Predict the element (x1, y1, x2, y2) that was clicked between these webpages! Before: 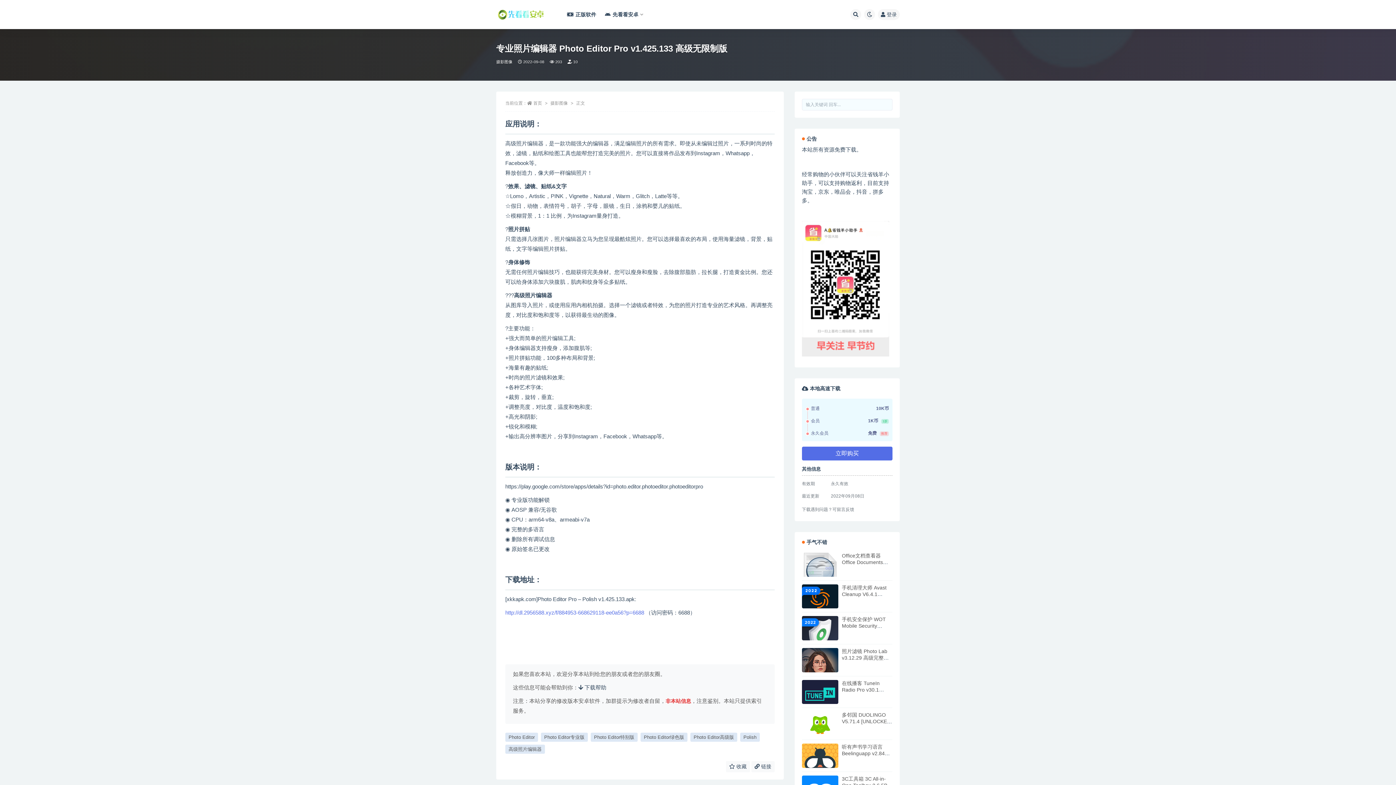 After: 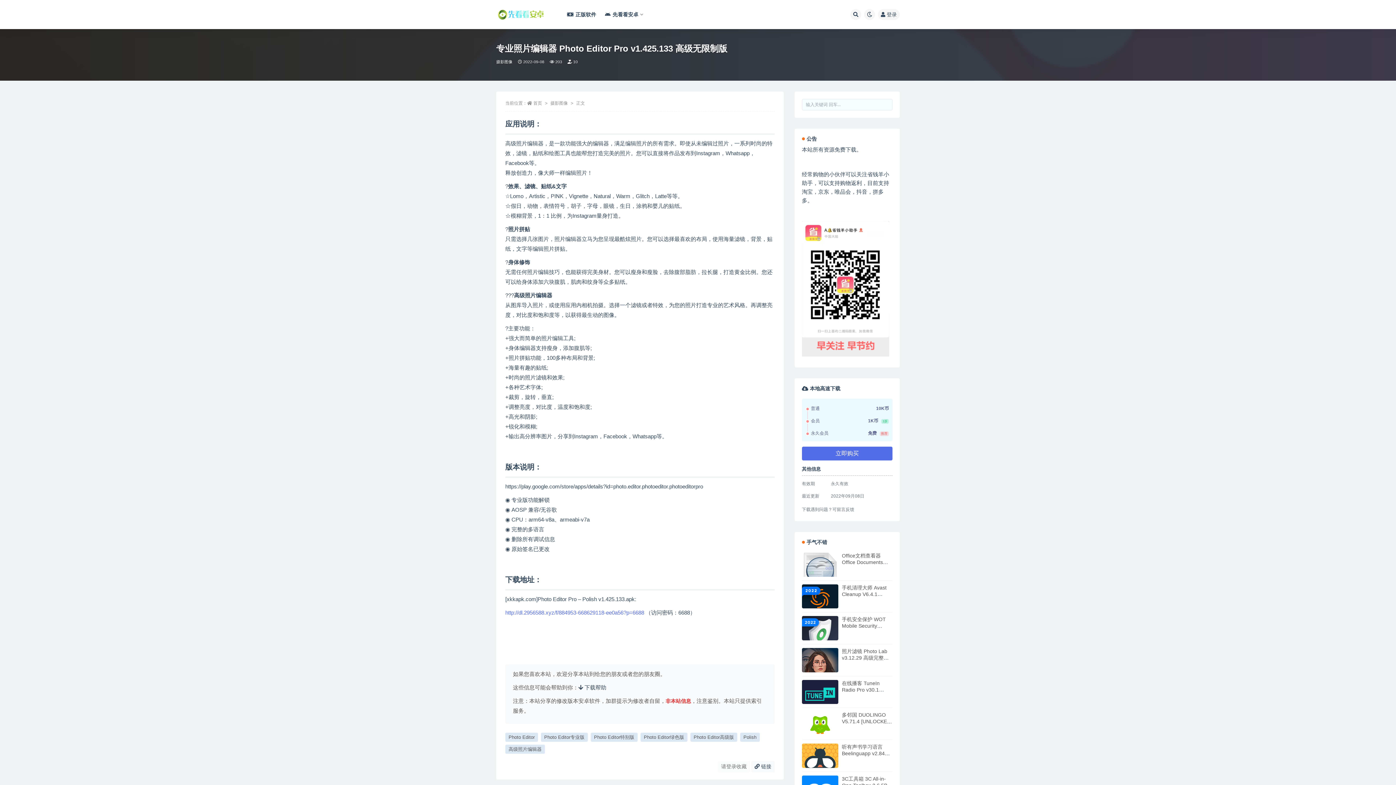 Action: label:  收藏 bbox: (726, 761, 750, 772)